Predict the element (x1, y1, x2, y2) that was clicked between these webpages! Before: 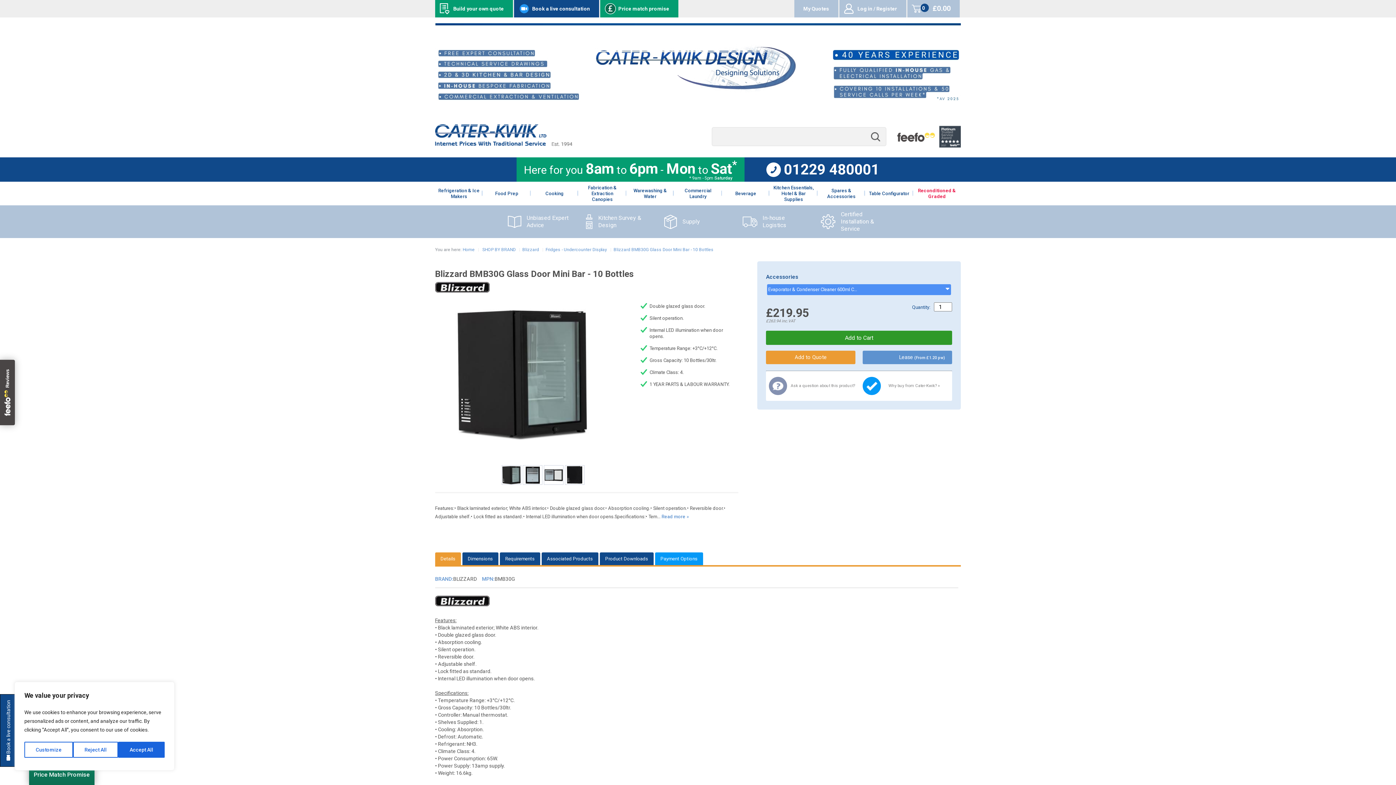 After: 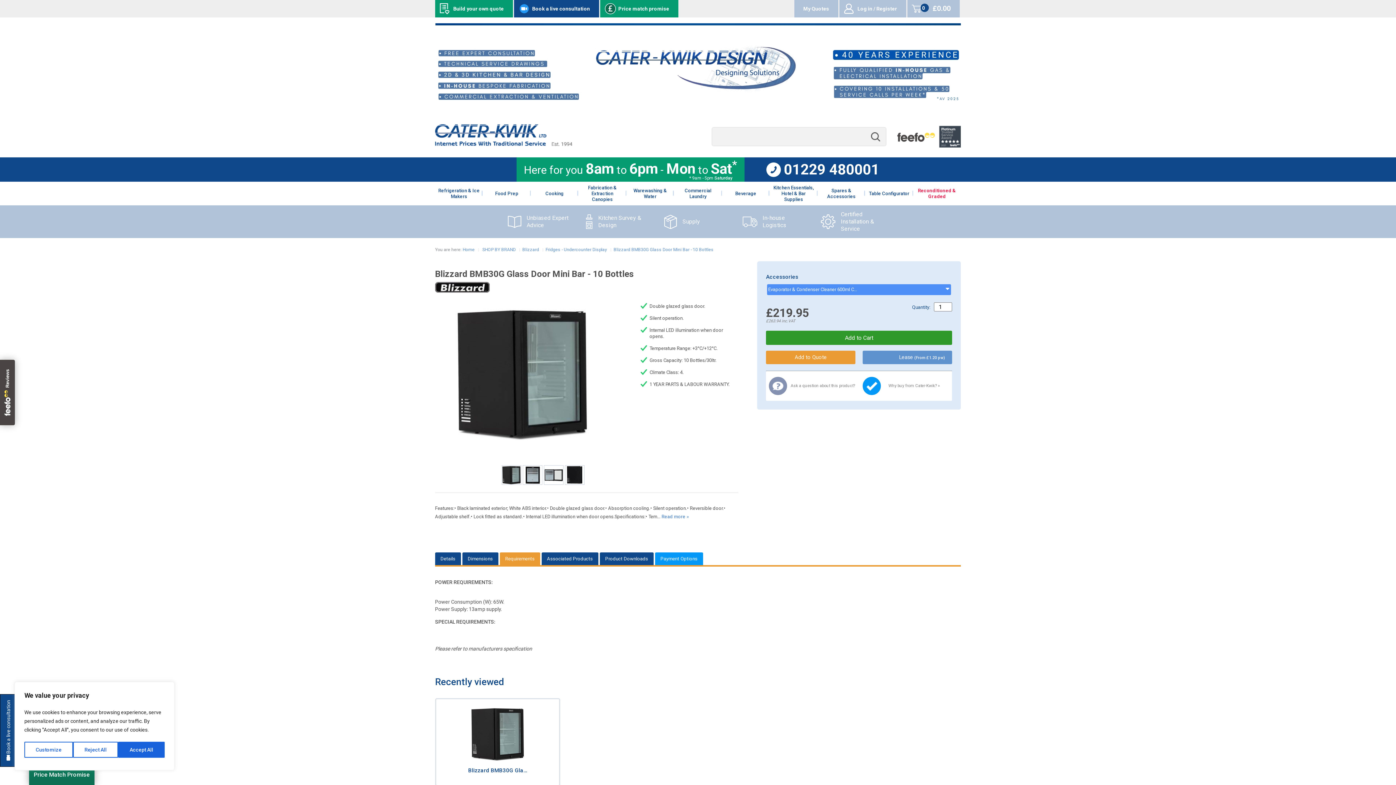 Action: bbox: (499, 552, 540, 565) label: Requirements